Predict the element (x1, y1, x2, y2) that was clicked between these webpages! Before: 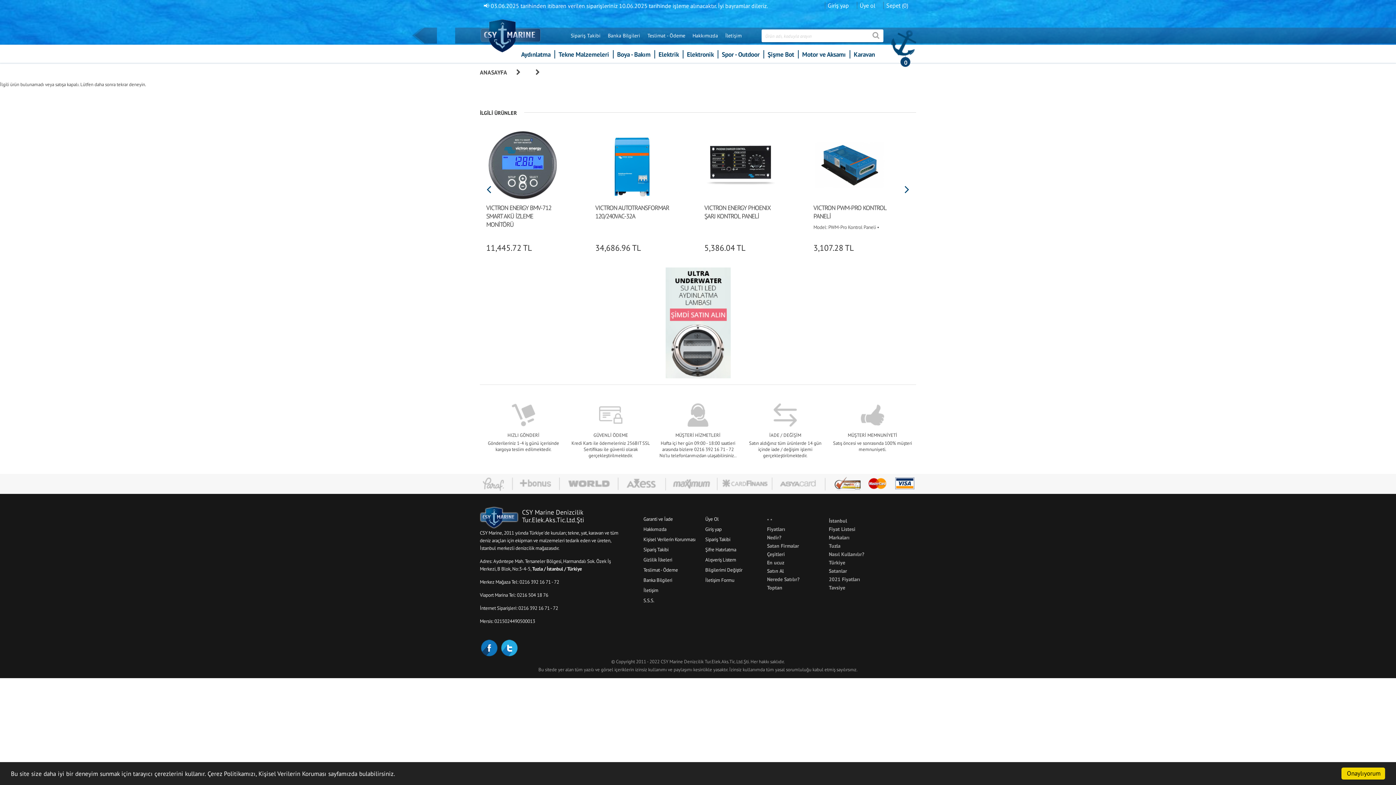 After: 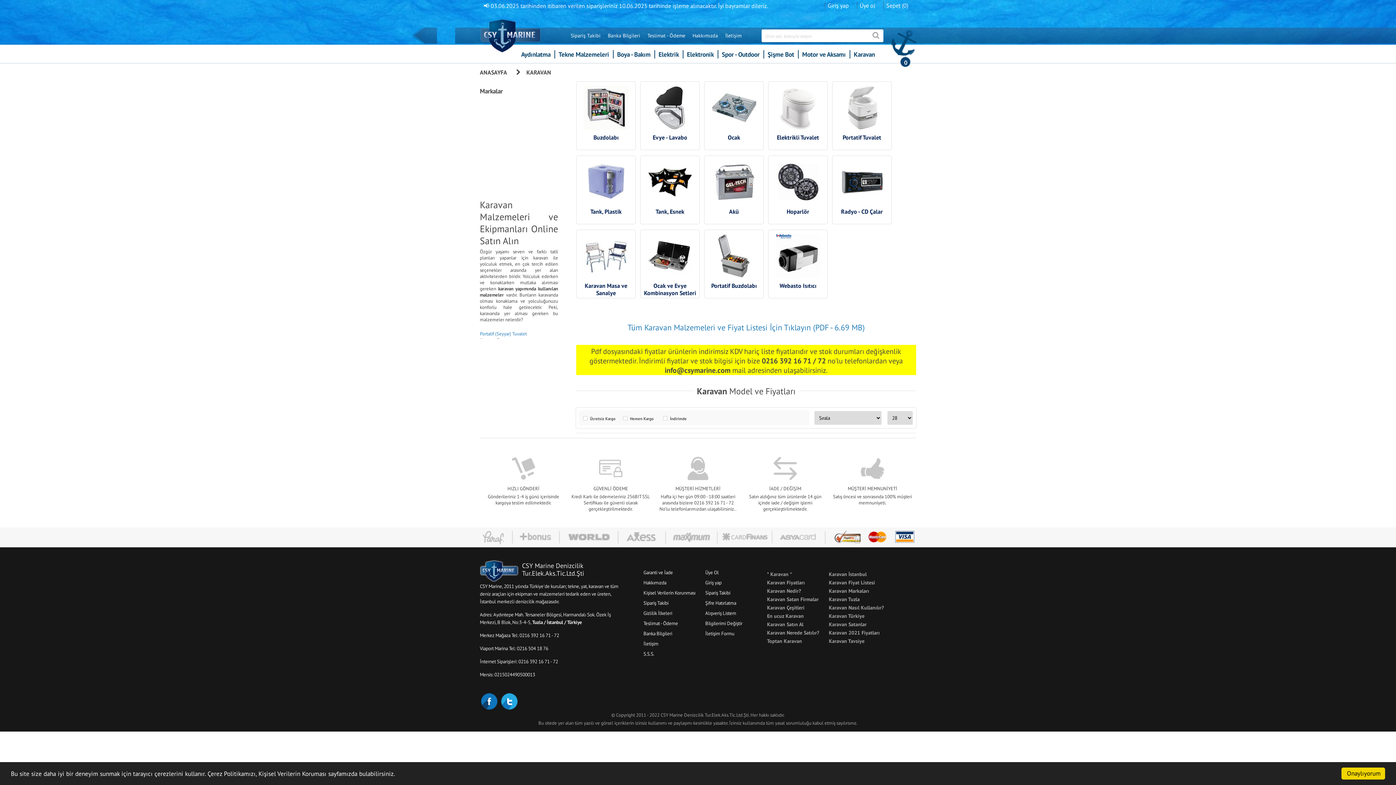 Action: bbox: (850, 48, 878, 60) label: Karavan